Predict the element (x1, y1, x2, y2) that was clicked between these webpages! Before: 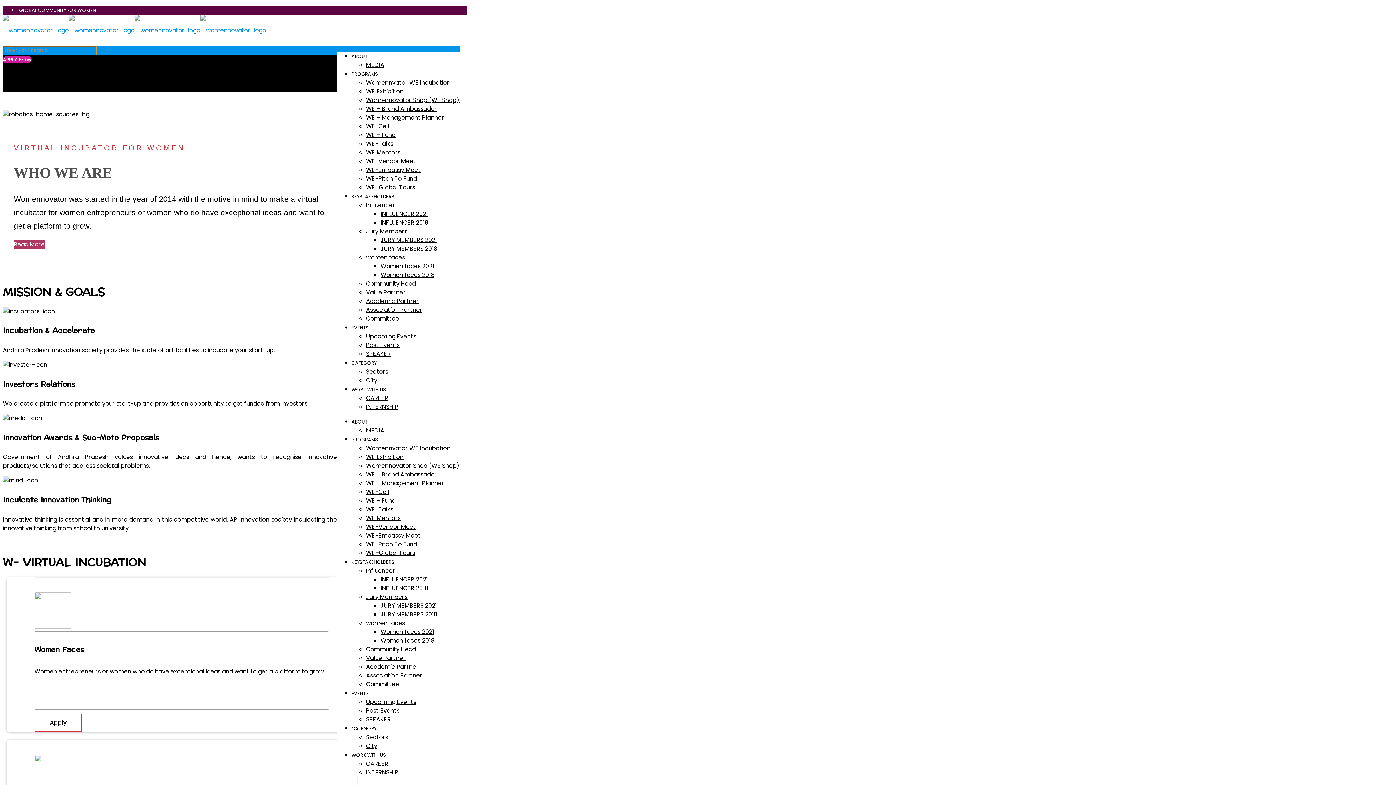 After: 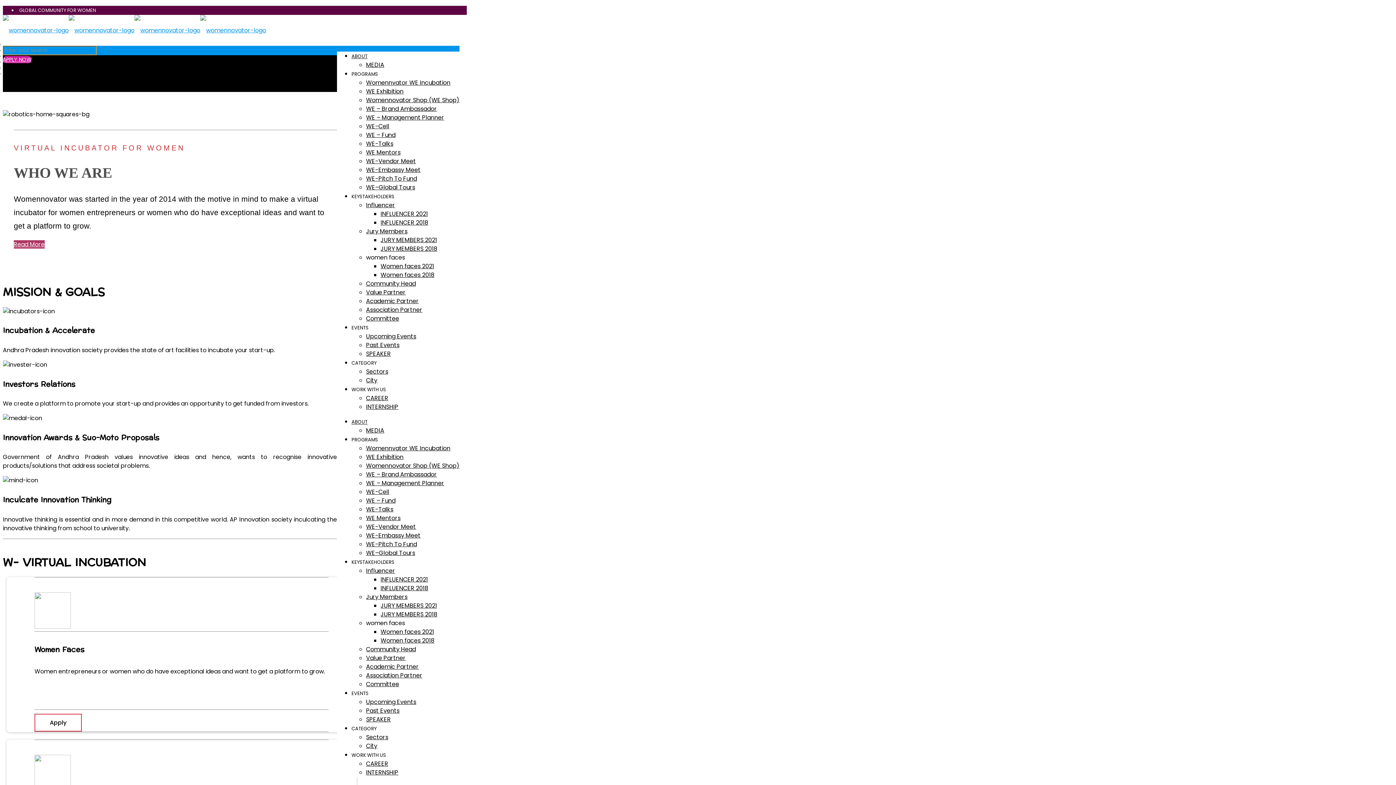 Action: bbox: (351, 63, 378, 84) label: PROGRAMS